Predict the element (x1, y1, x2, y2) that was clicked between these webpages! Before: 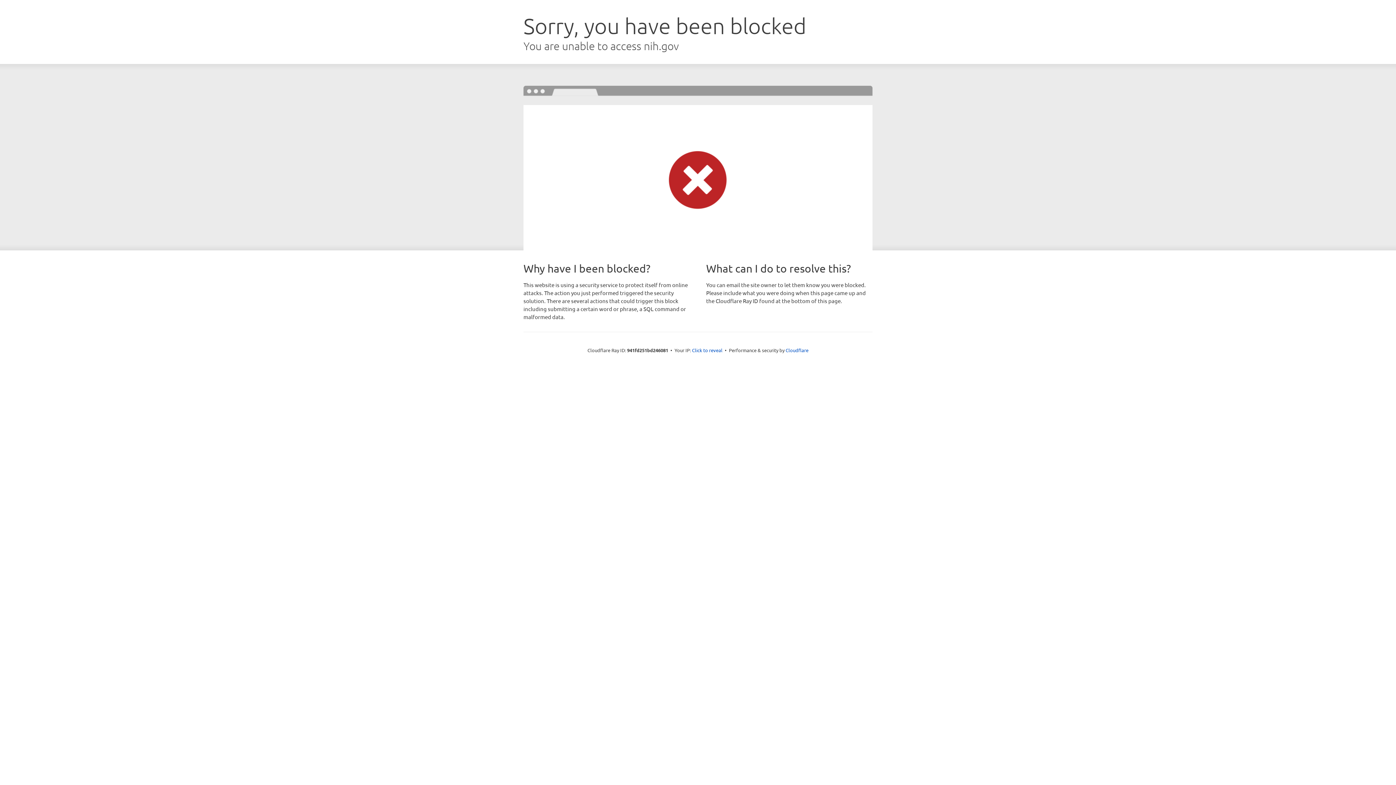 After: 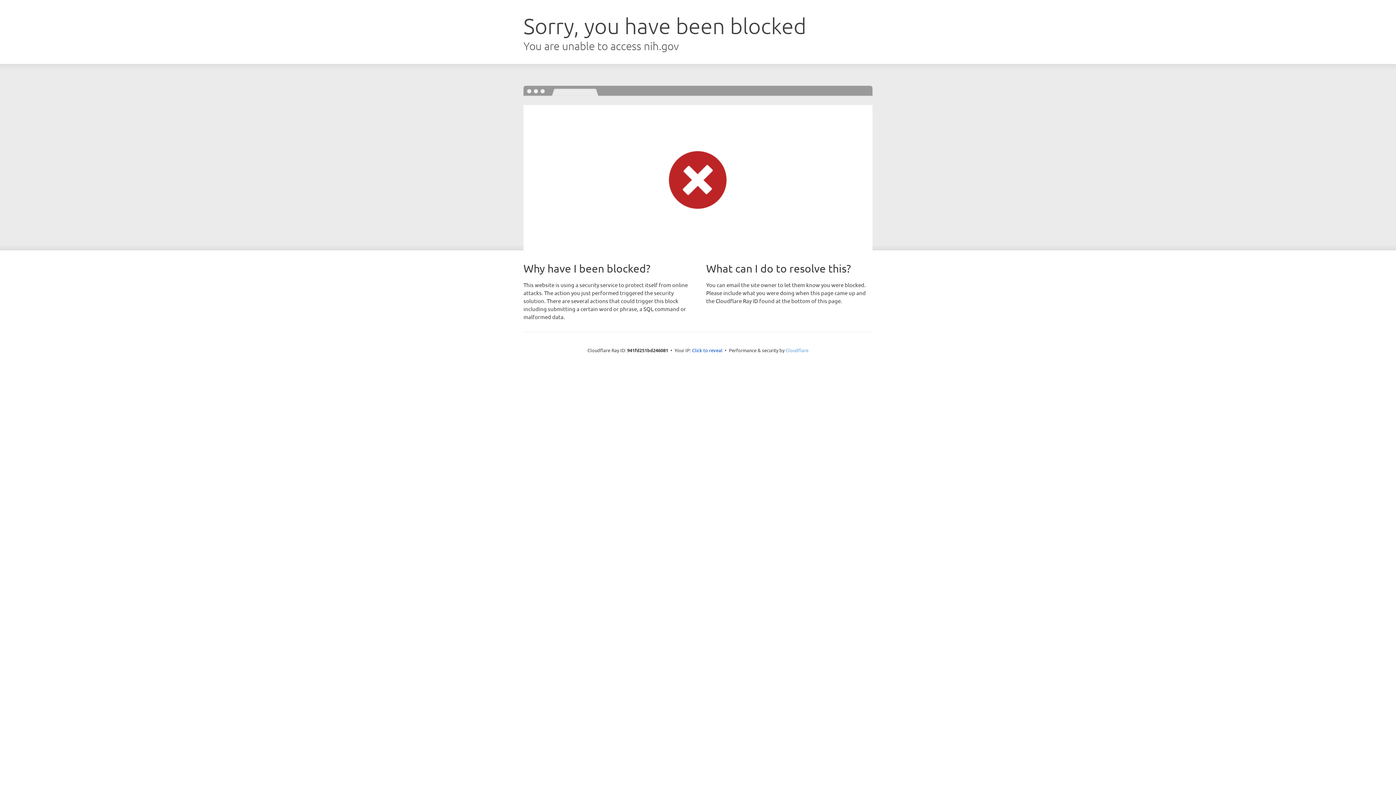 Action: label: Cloudflare bbox: (785, 347, 808, 353)